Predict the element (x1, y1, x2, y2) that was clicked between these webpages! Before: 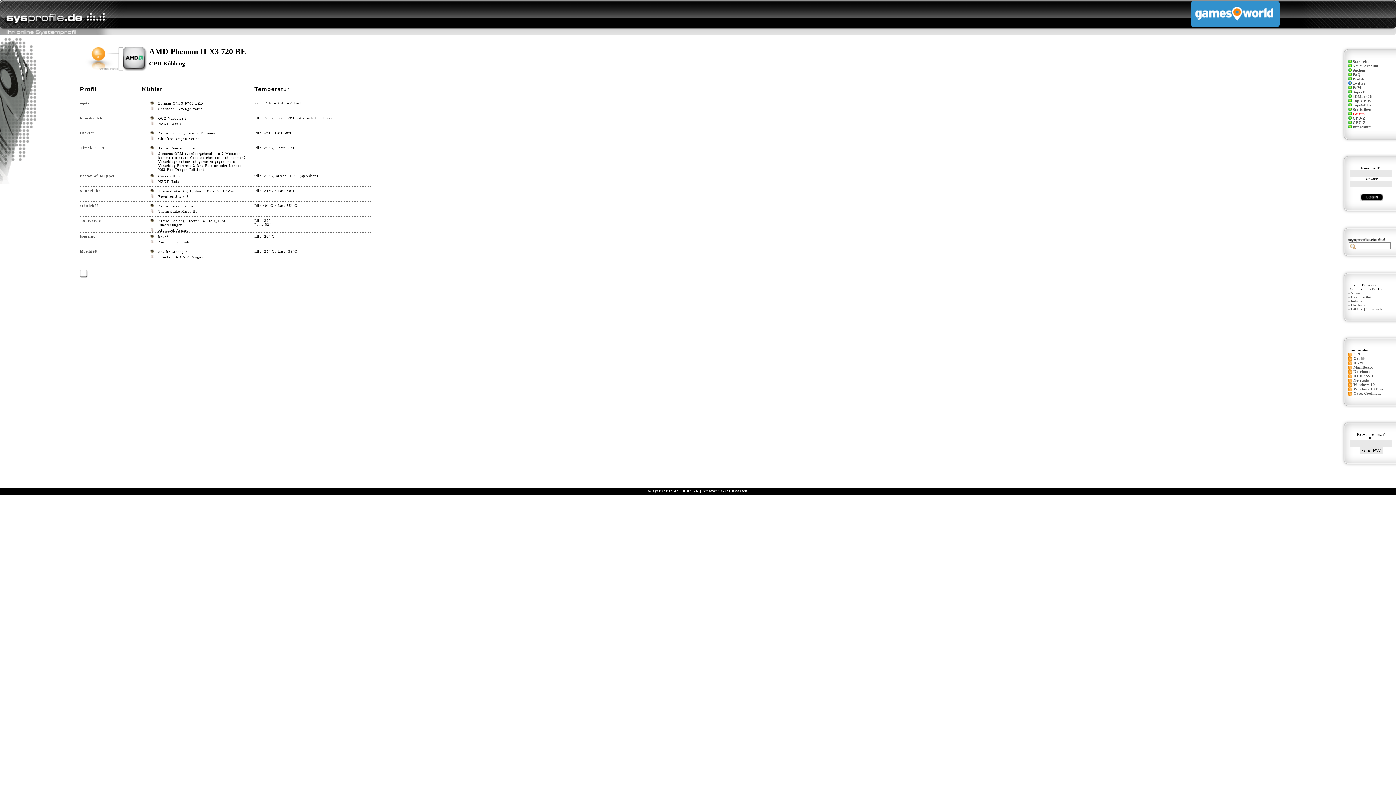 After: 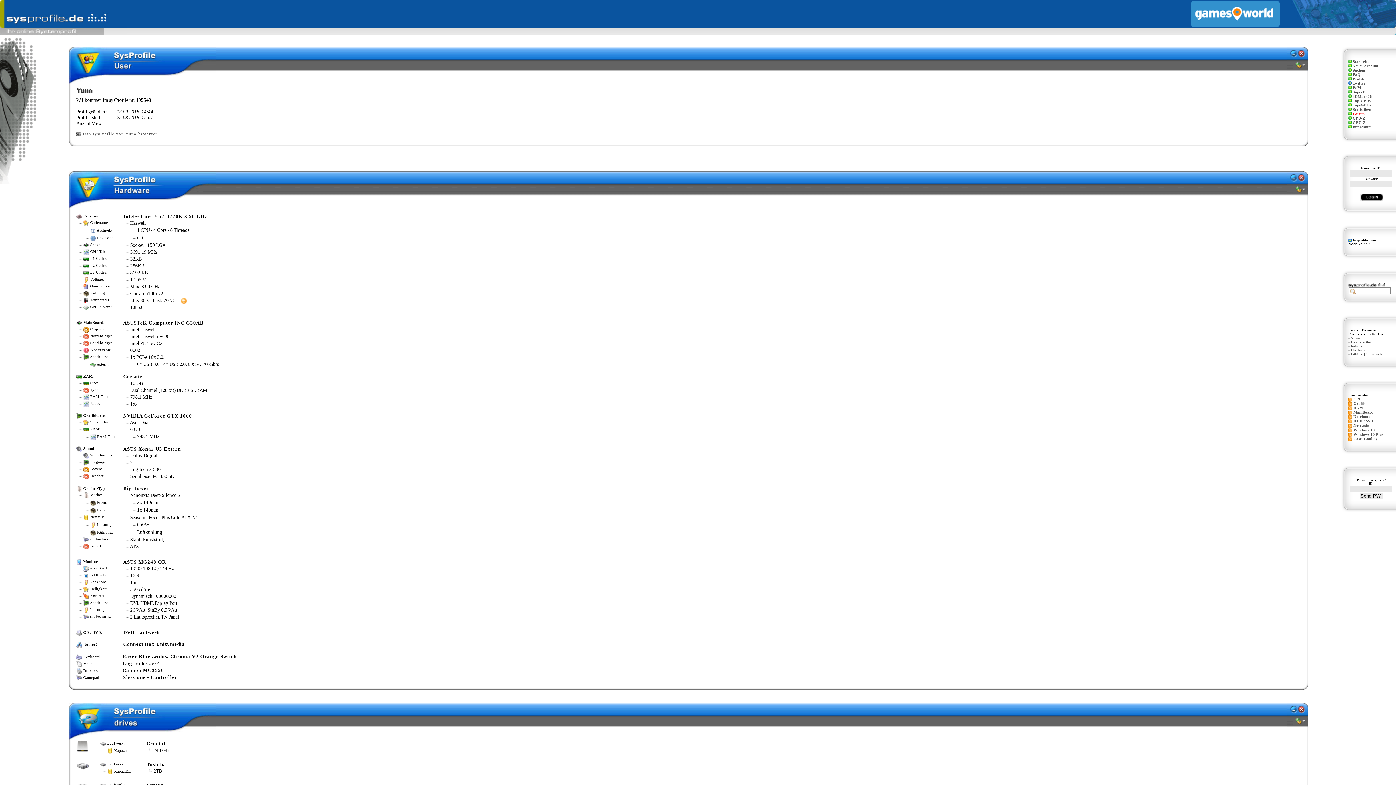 Action: label: Yuno bbox: (1351, 291, 1360, 295)